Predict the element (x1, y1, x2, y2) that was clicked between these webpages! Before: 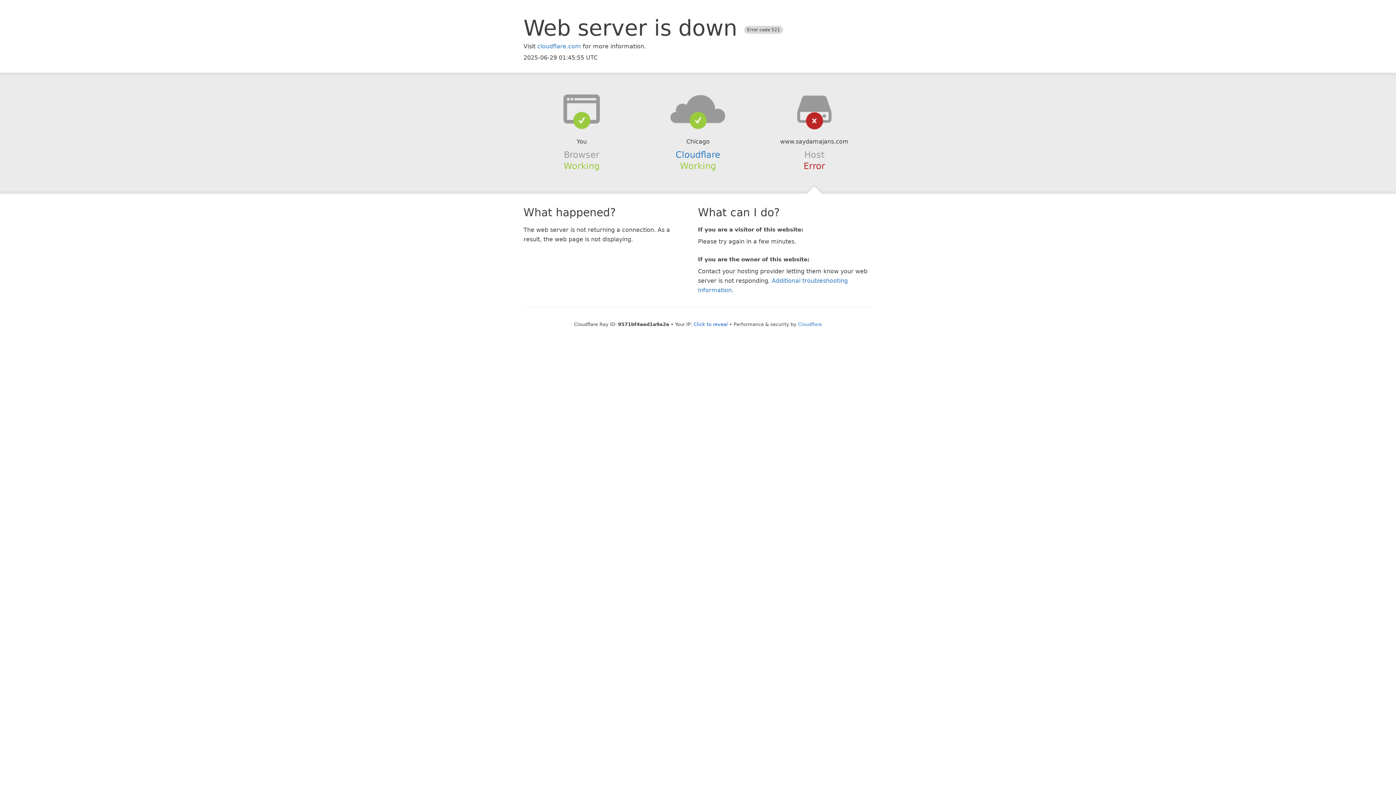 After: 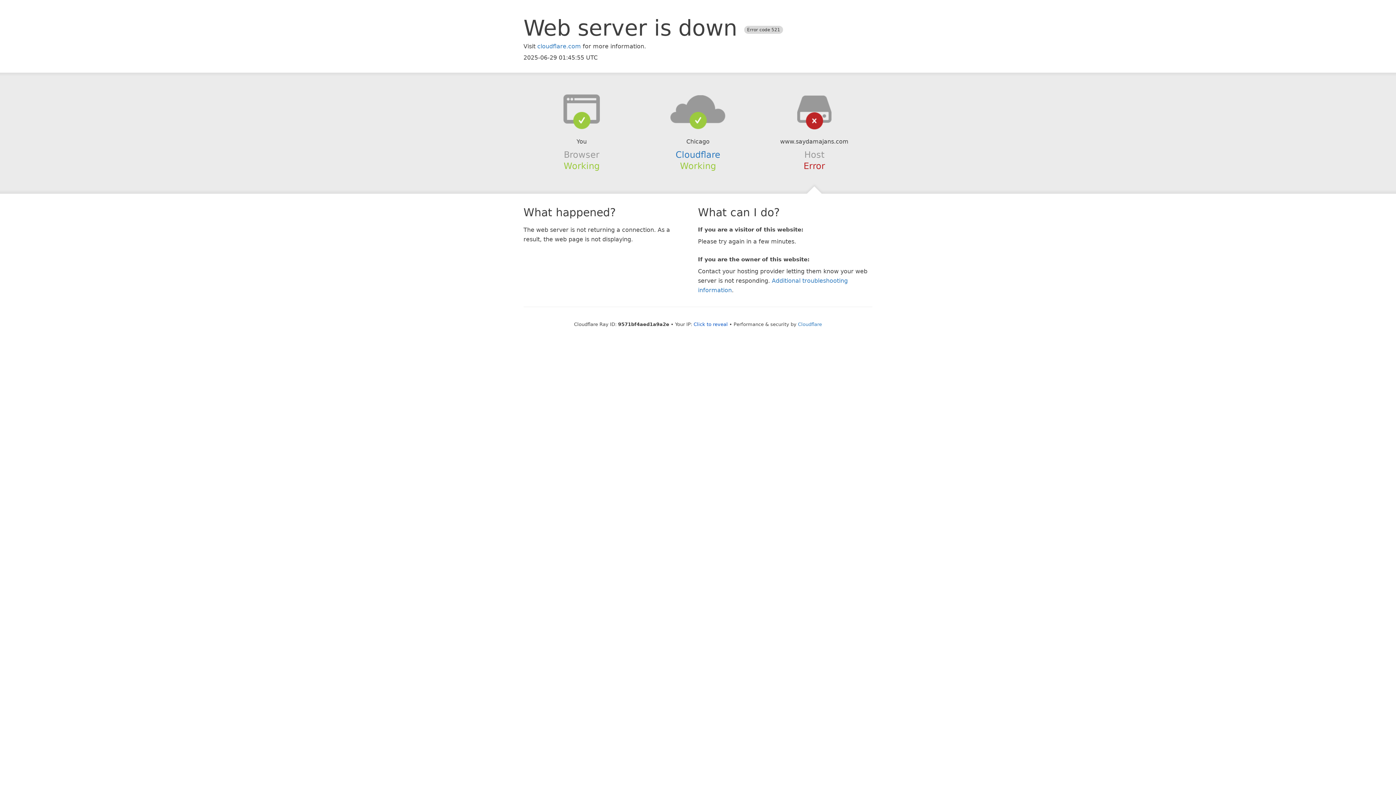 Action: bbox: (639, 94, 756, 123)